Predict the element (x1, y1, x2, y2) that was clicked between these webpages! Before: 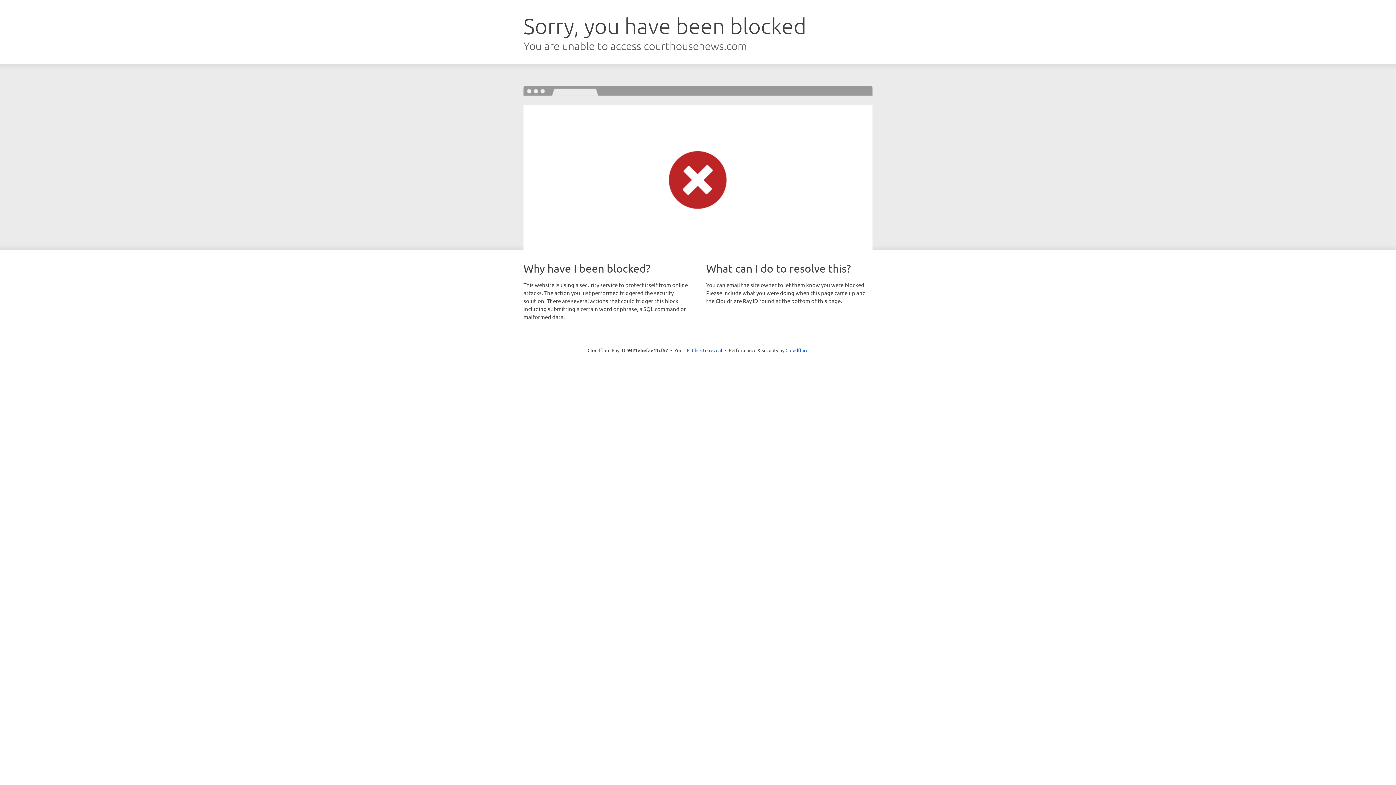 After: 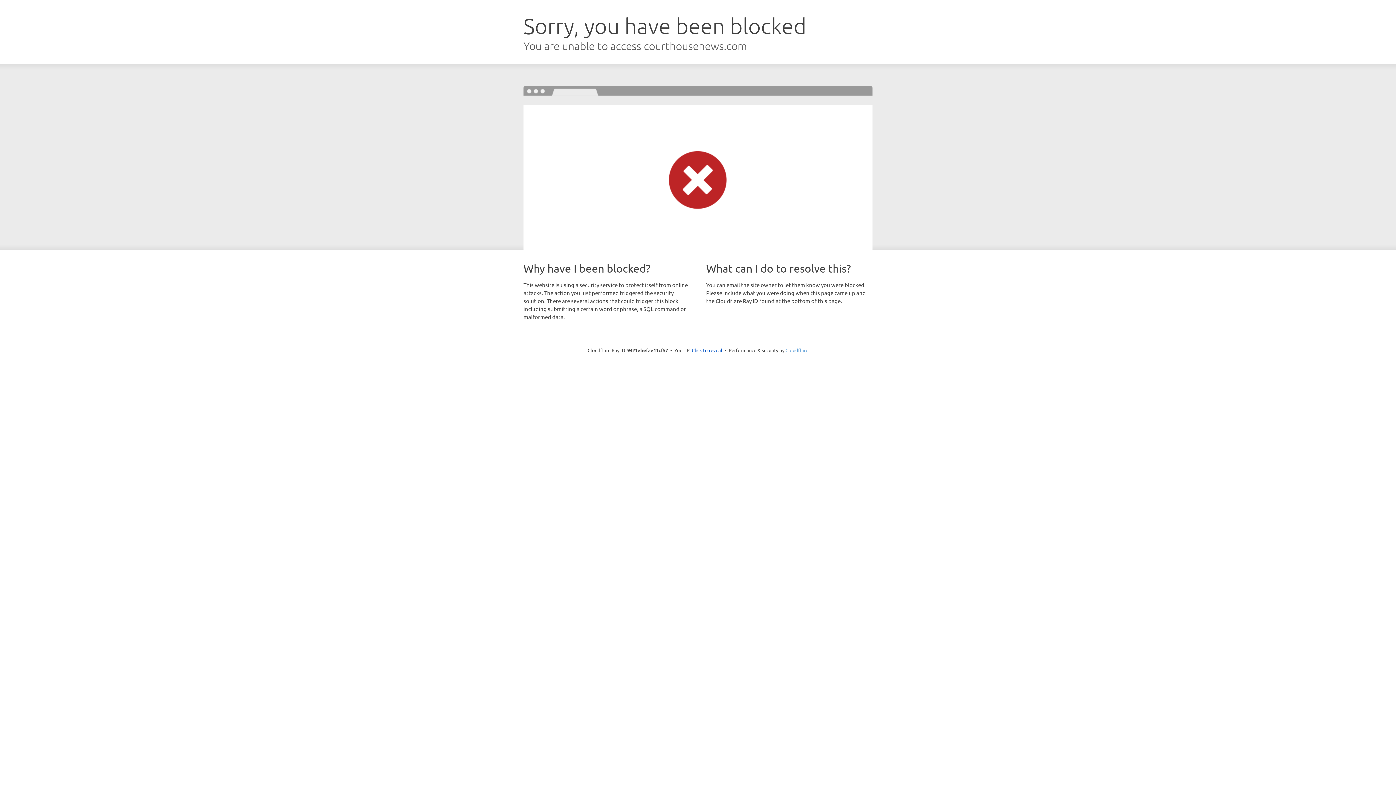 Action: label: Cloudflare bbox: (785, 347, 808, 353)